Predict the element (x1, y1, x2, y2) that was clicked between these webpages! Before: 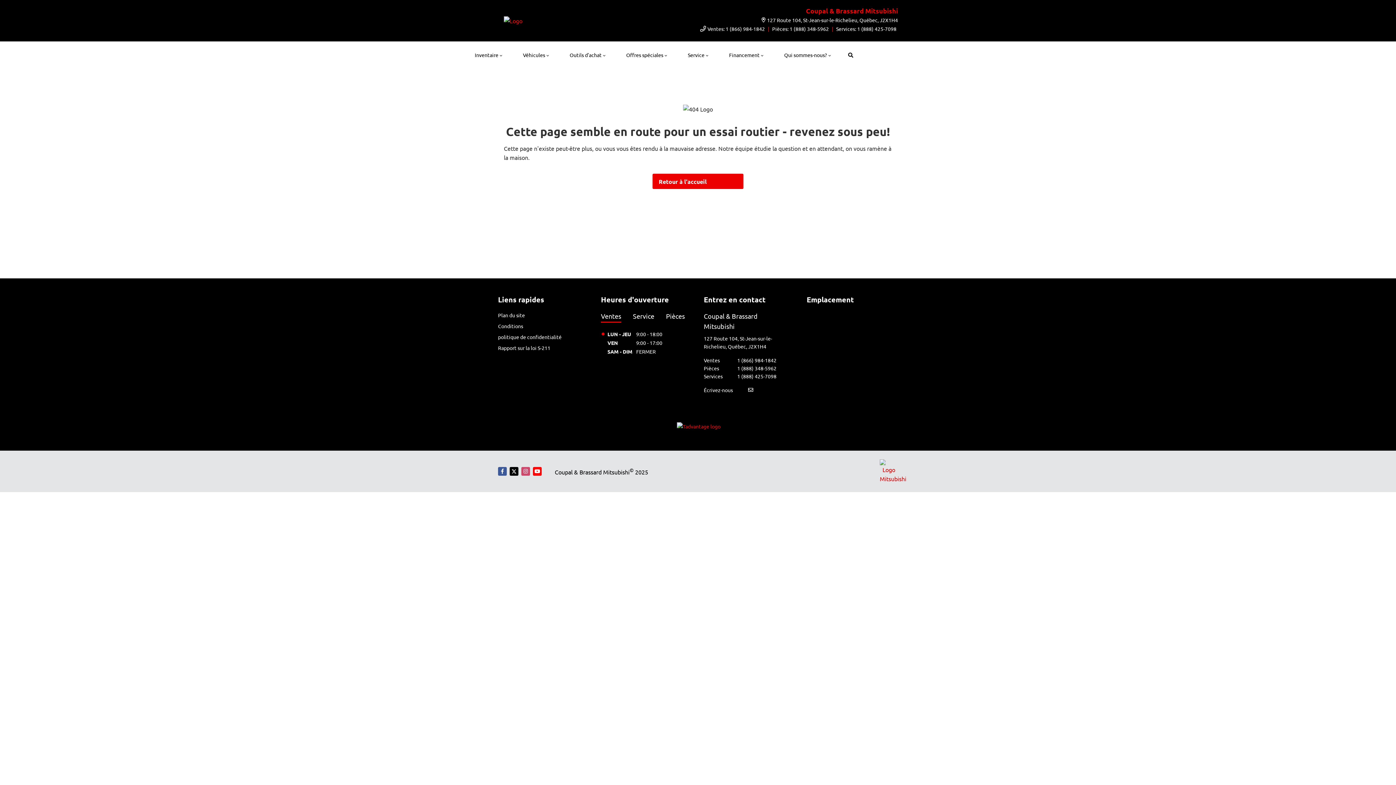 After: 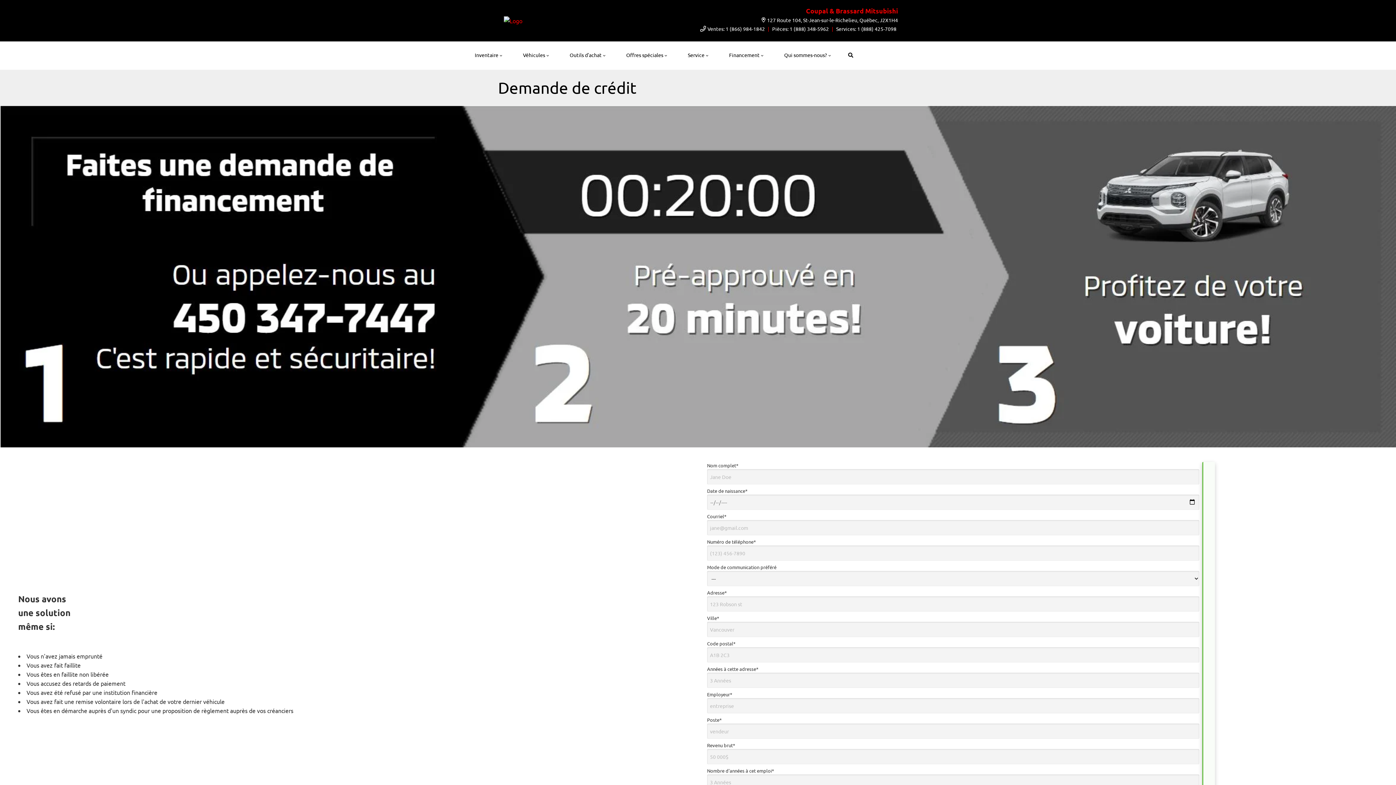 Action: bbox: (723, 45, 769, 65) label: Financement